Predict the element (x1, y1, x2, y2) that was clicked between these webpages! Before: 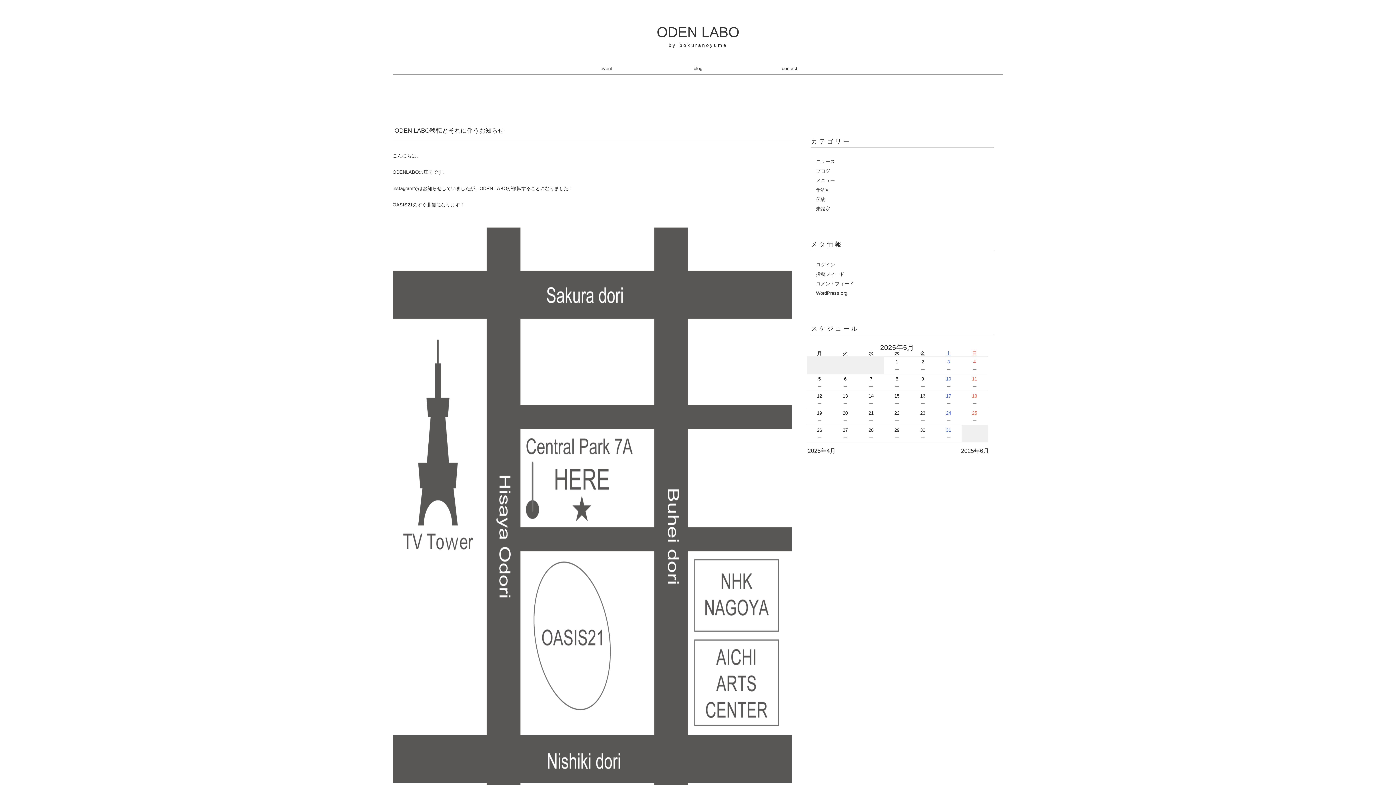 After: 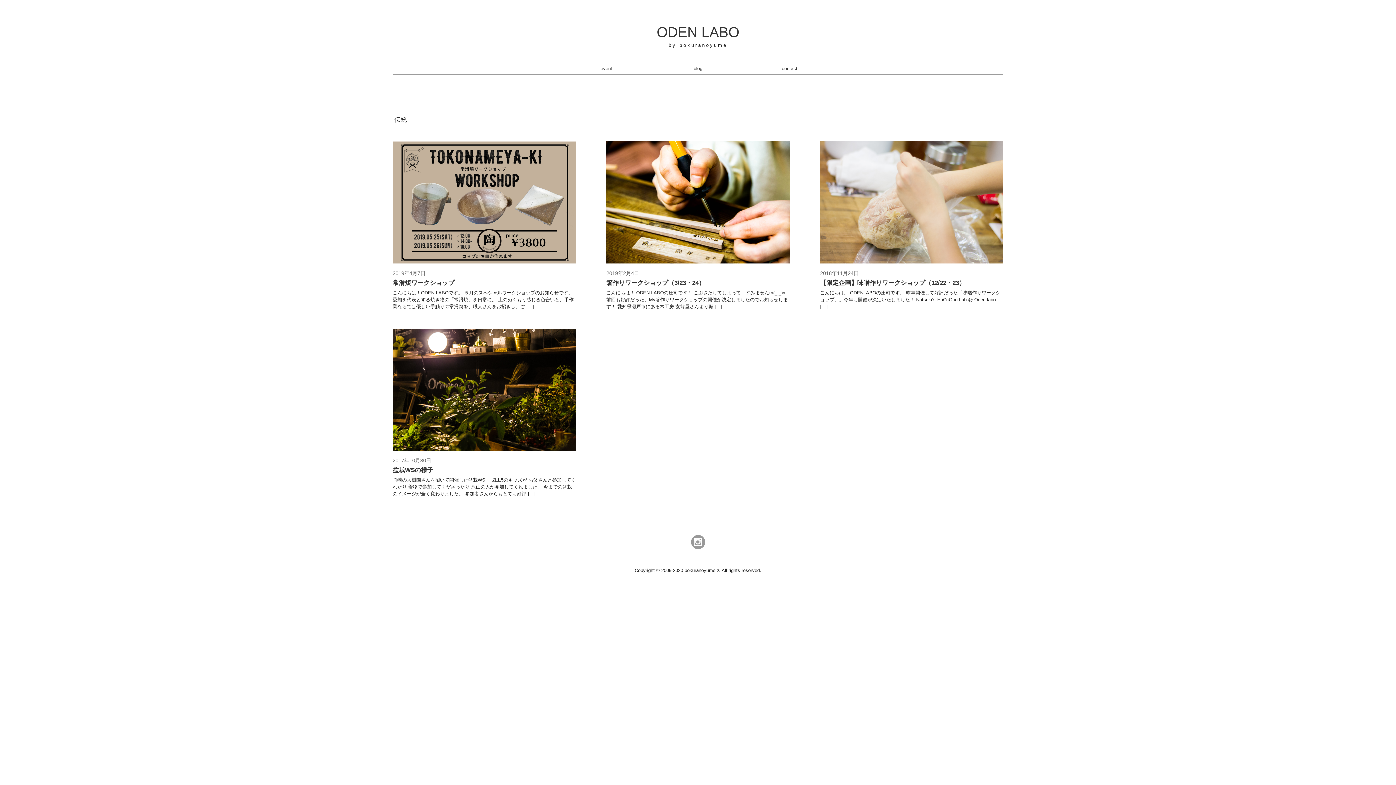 Action: label: 伝統 bbox: (816, 196, 825, 202)